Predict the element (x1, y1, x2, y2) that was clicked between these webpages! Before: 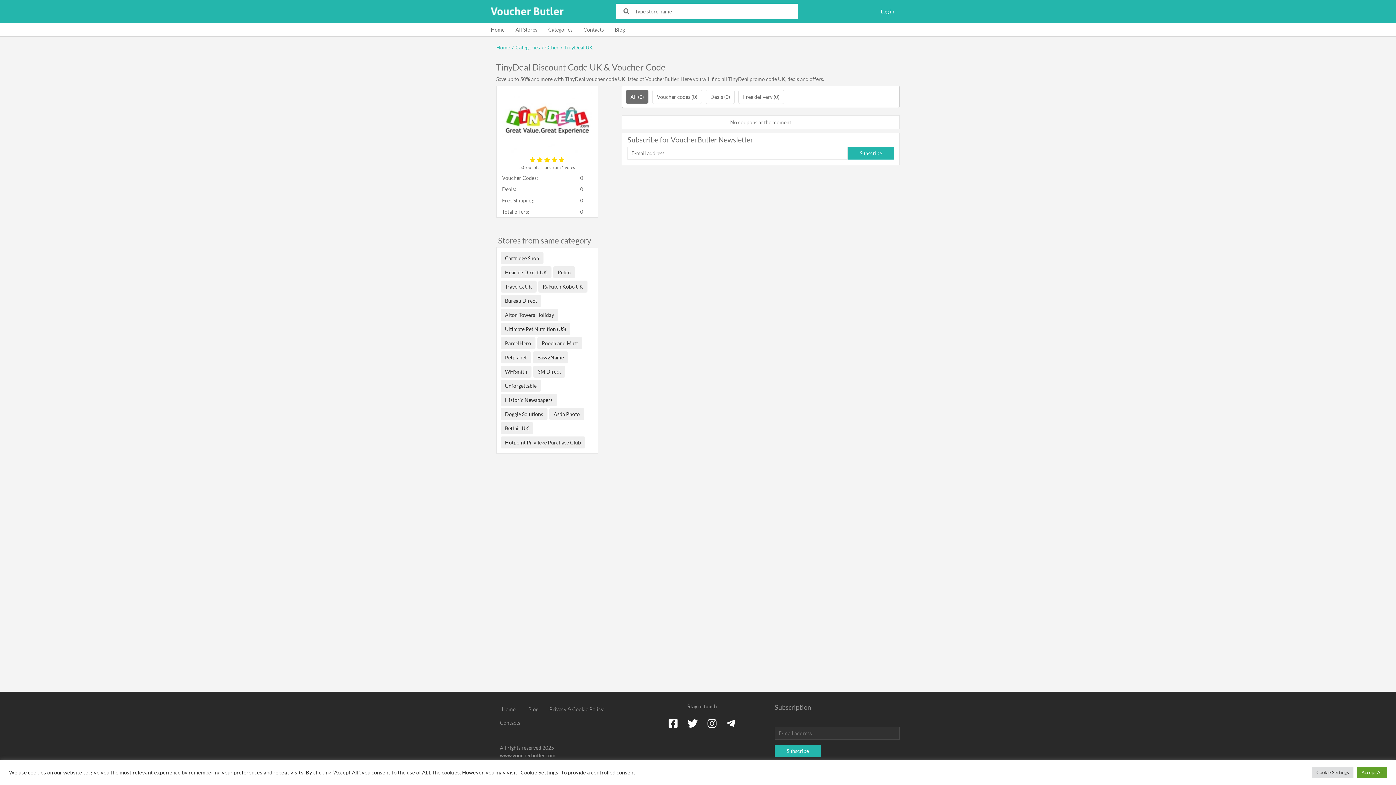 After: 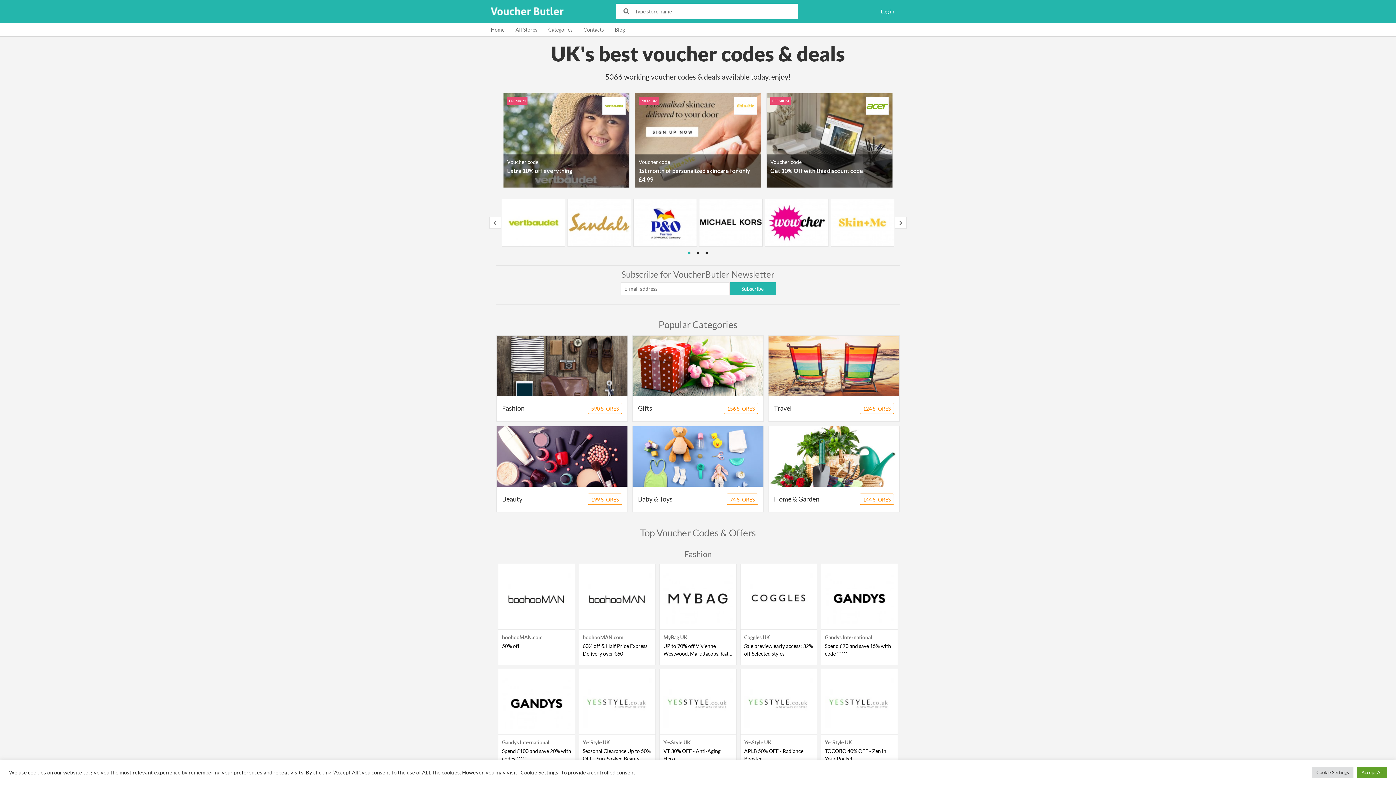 Action: label: Home bbox: (500, 702, 517, 716)